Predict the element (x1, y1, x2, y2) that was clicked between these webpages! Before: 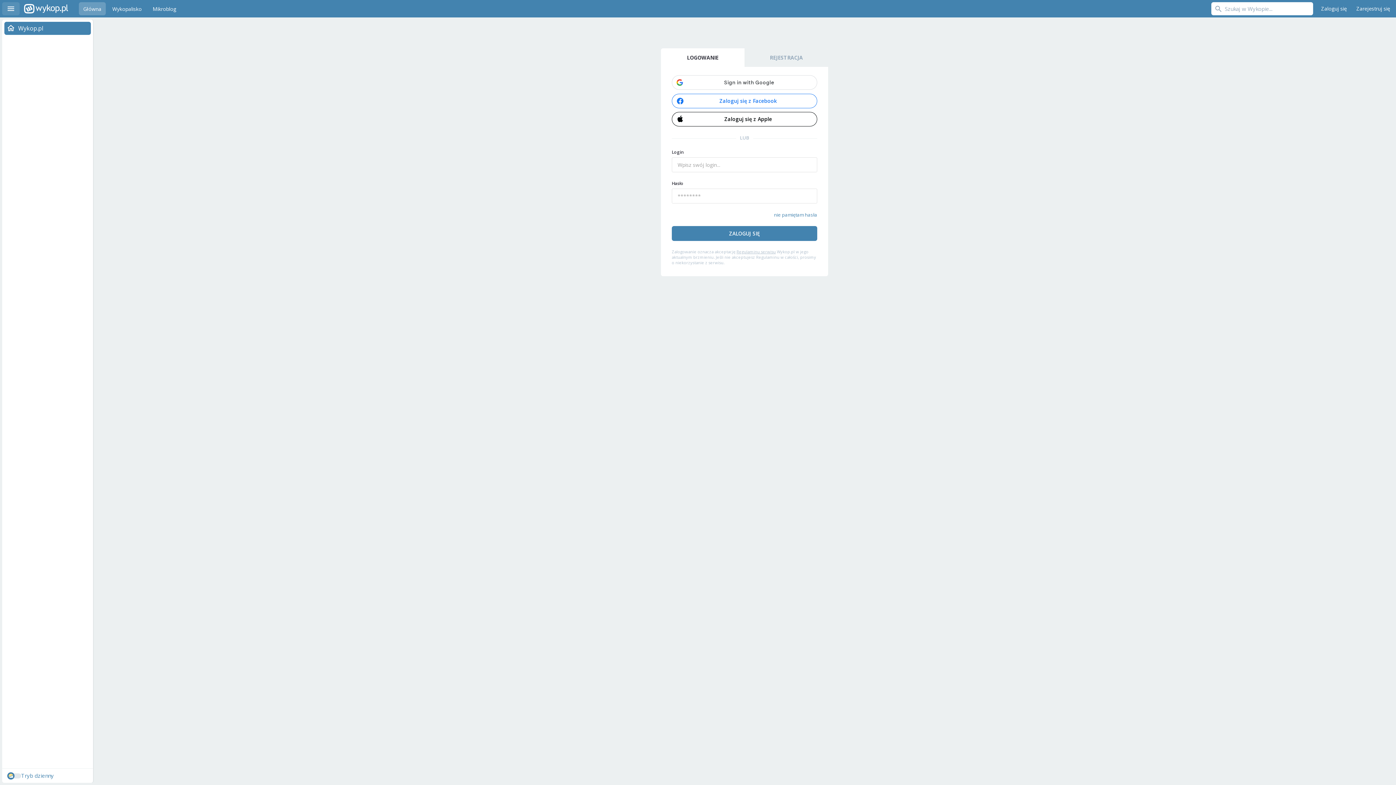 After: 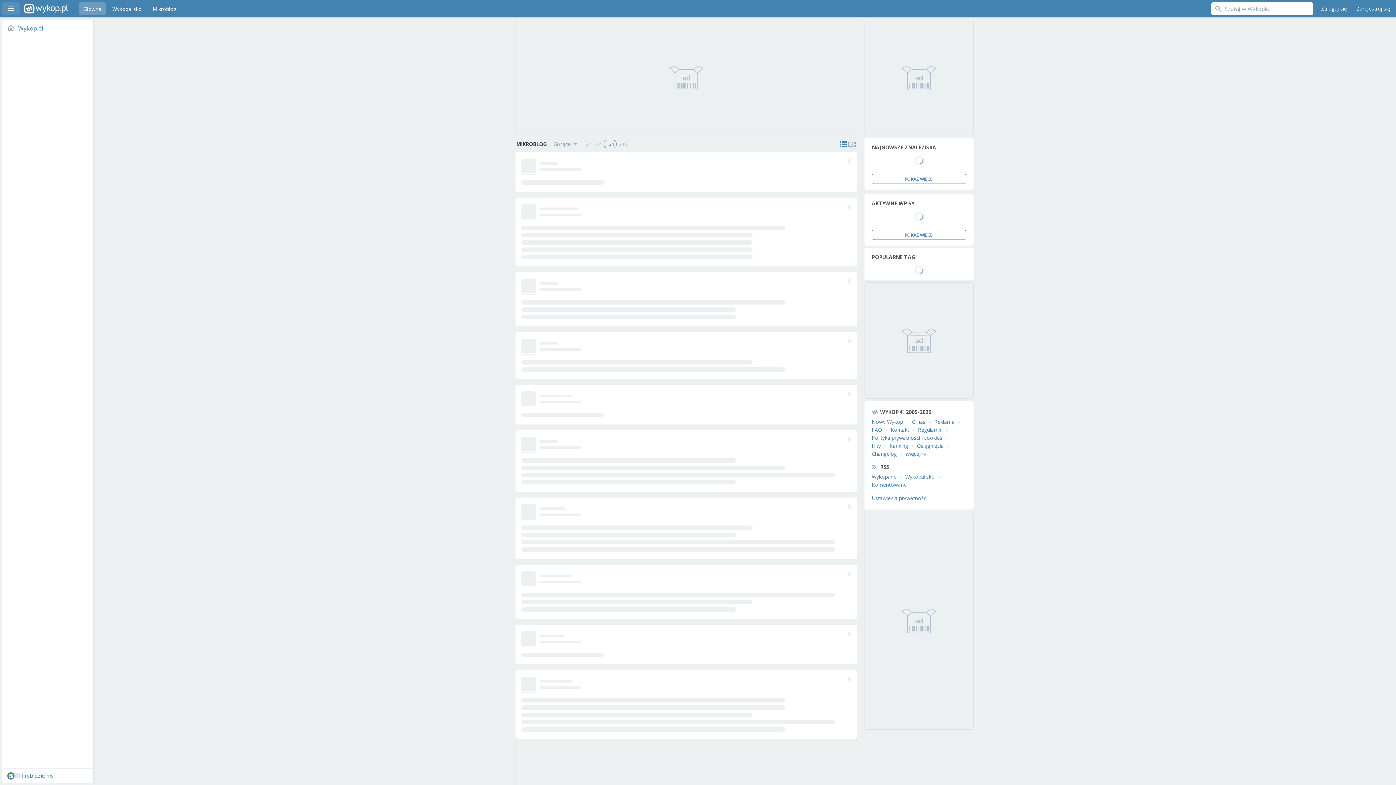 Action: label: Mikroblog bbox: (148, 2, 180, 15)